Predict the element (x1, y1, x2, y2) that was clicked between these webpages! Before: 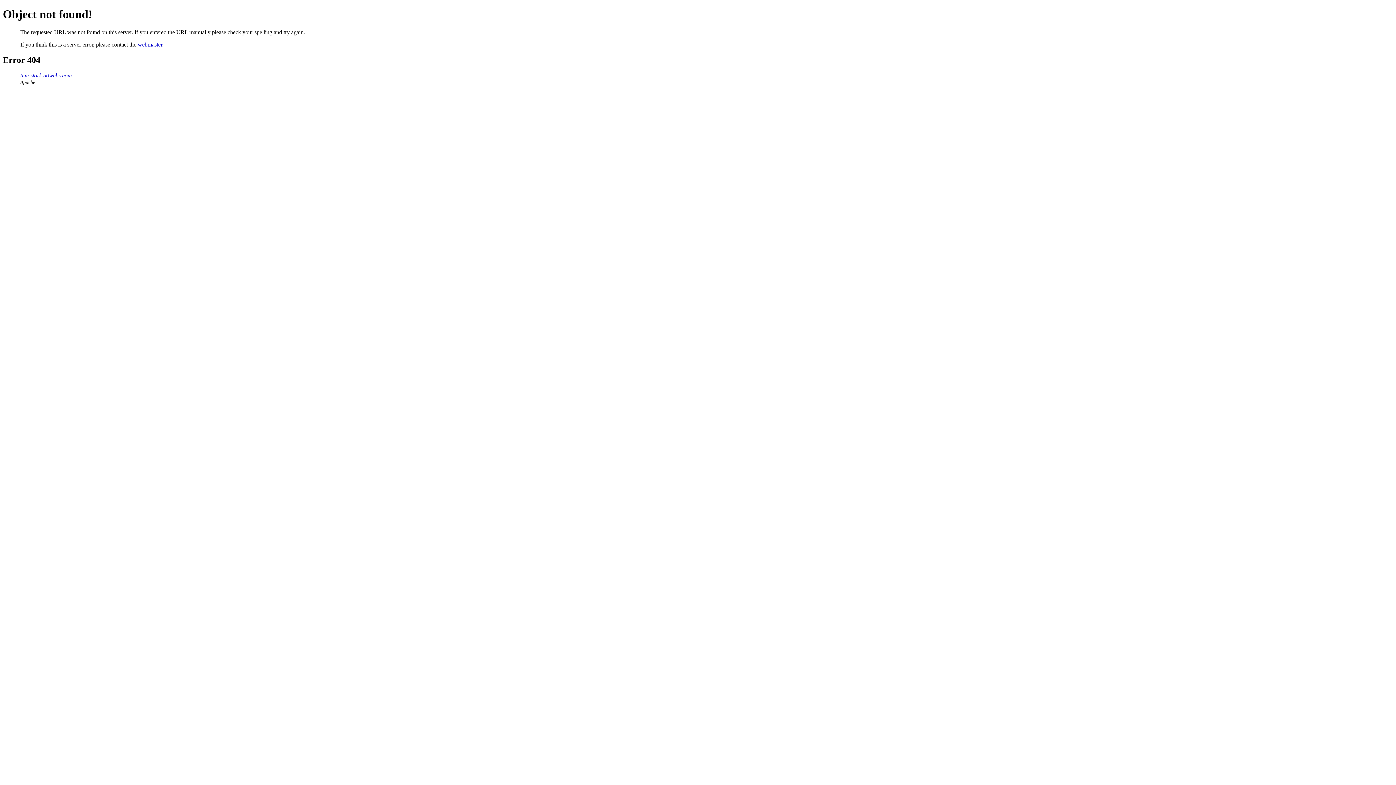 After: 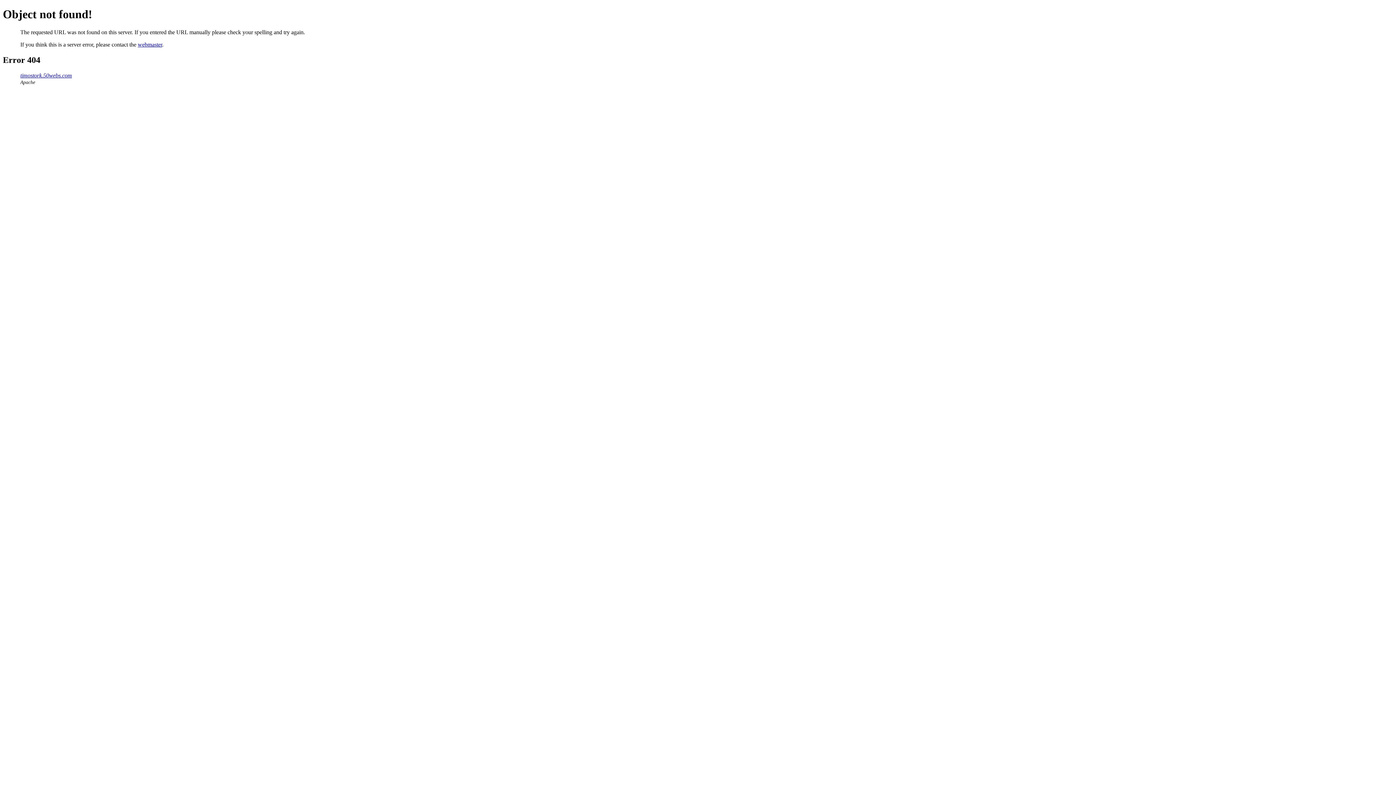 Action: bbox: (137, 41, 162, 47) label: webmaster